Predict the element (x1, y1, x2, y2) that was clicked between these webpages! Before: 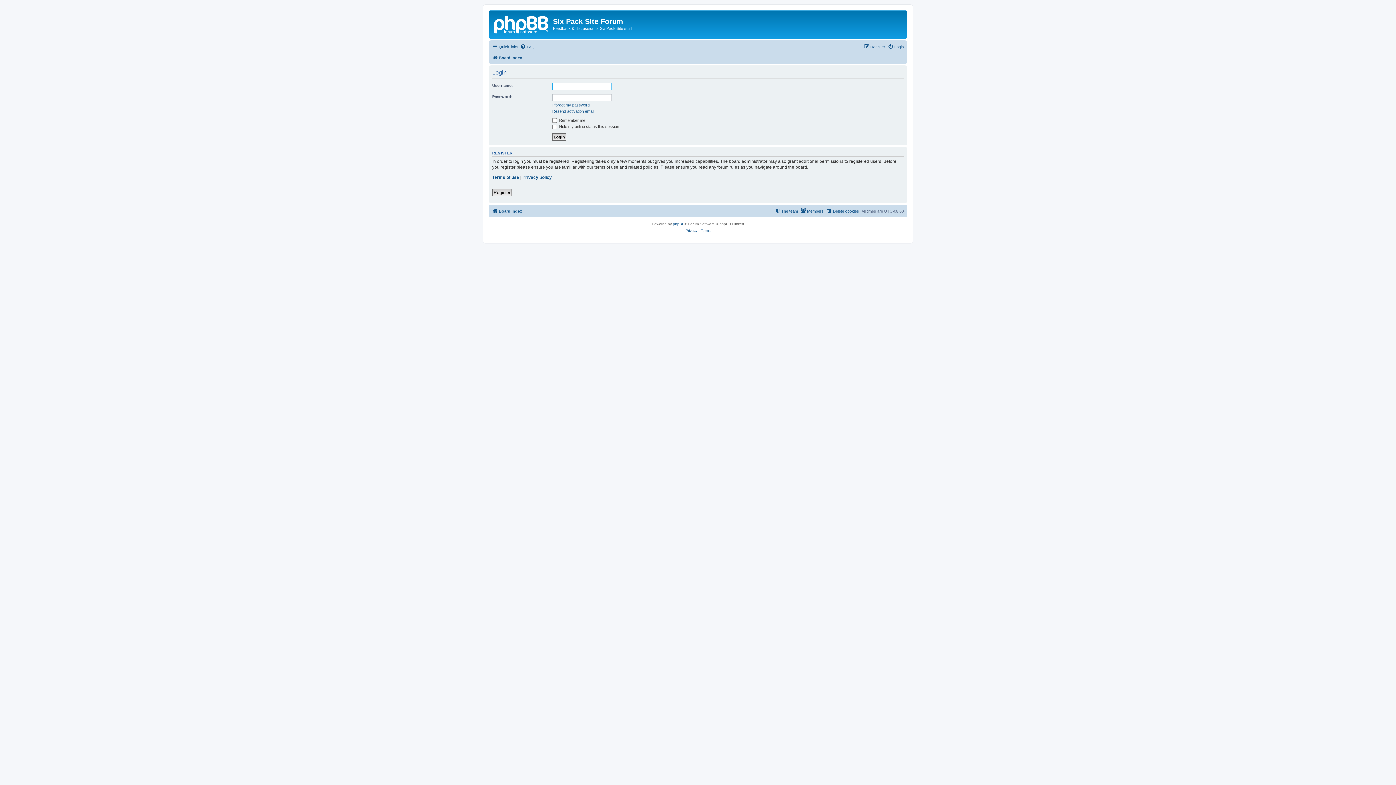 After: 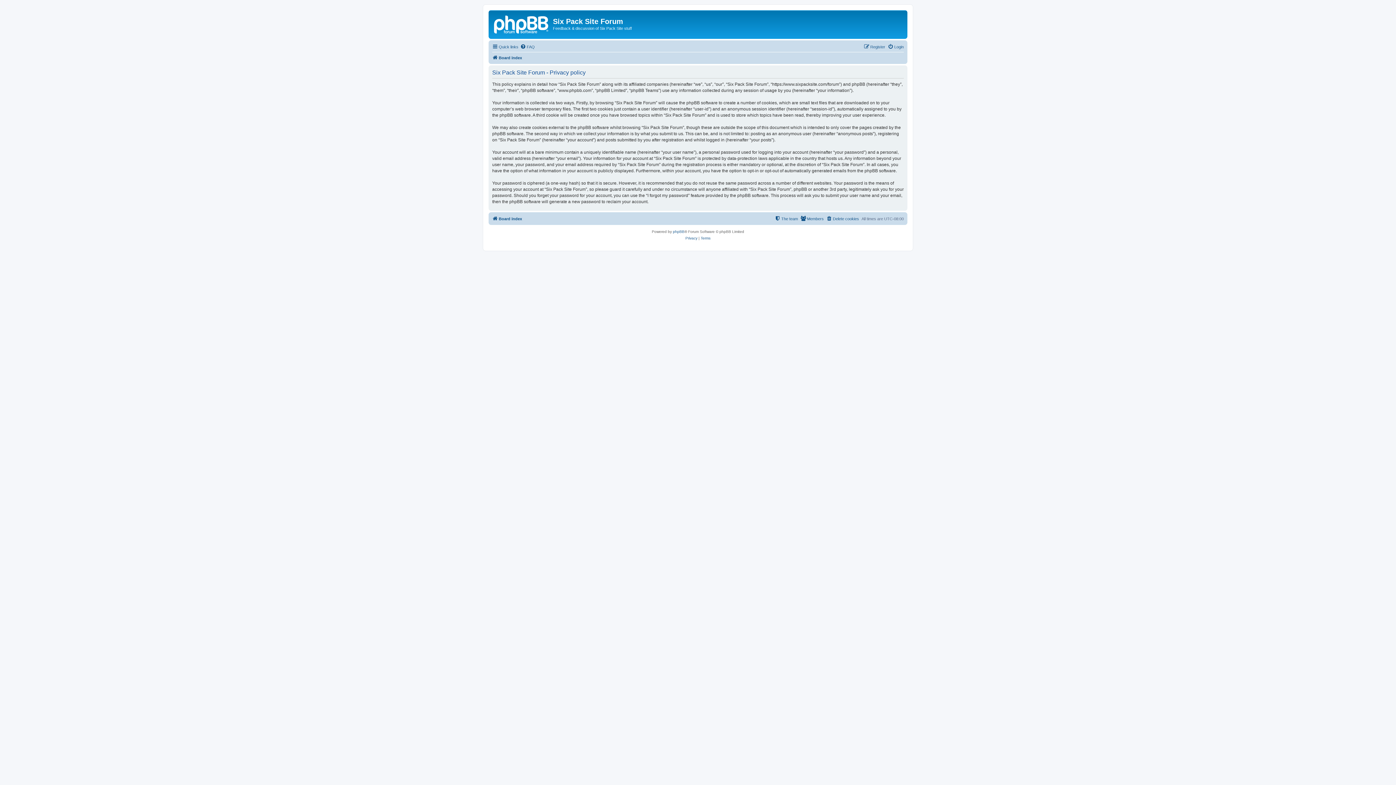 Action: bbox: (522, 174, 552, 180) label: Privacy policy